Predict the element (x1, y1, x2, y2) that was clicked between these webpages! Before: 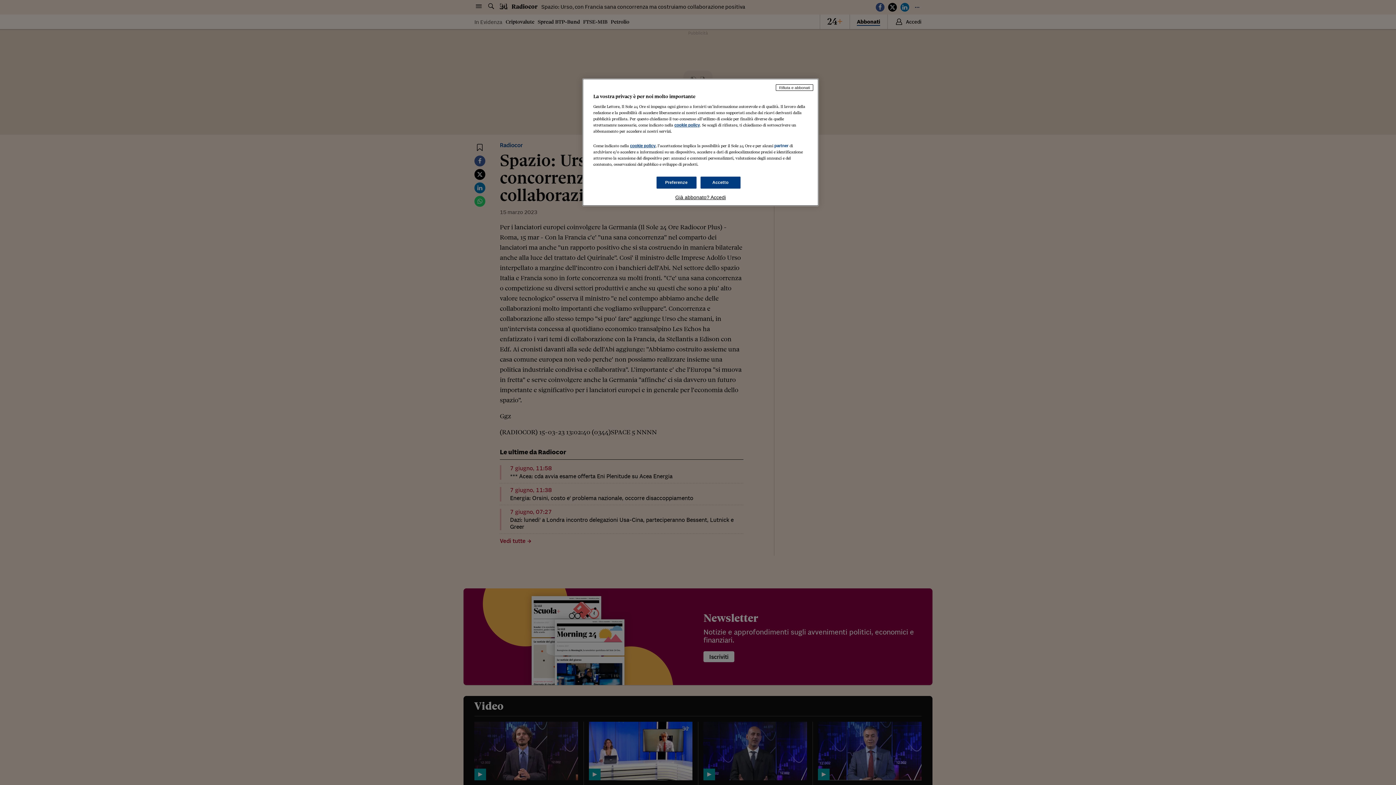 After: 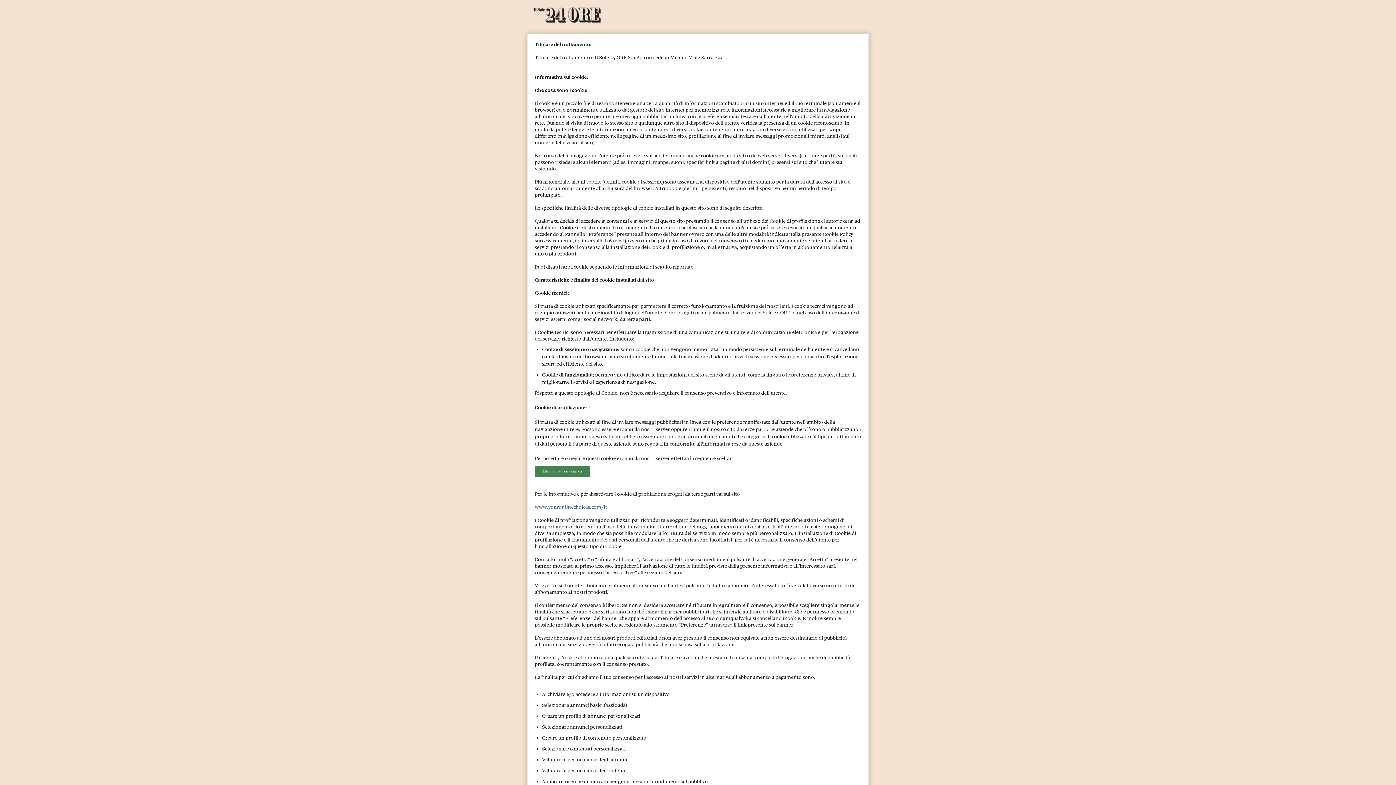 Action: bbox: (674, 122, 700, 127) label: cookie policy